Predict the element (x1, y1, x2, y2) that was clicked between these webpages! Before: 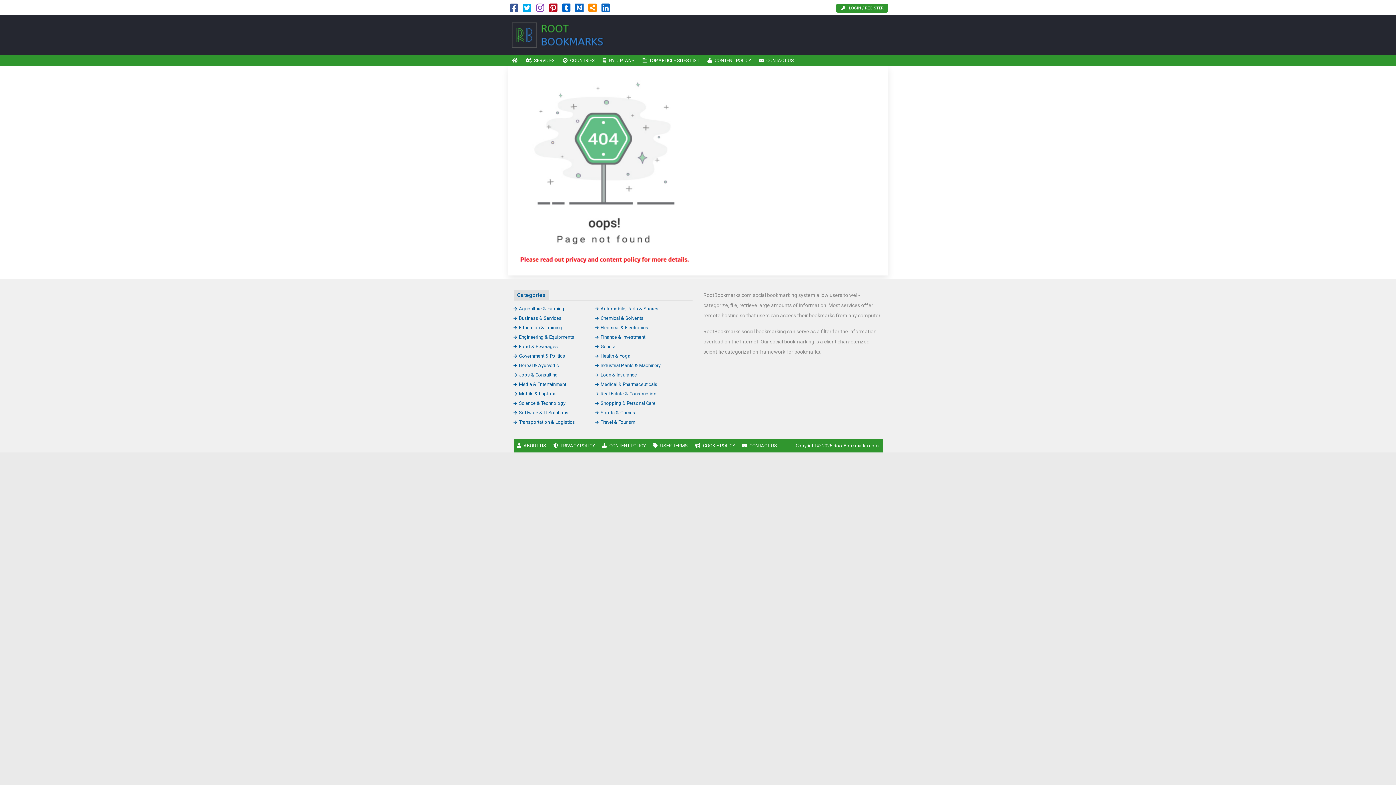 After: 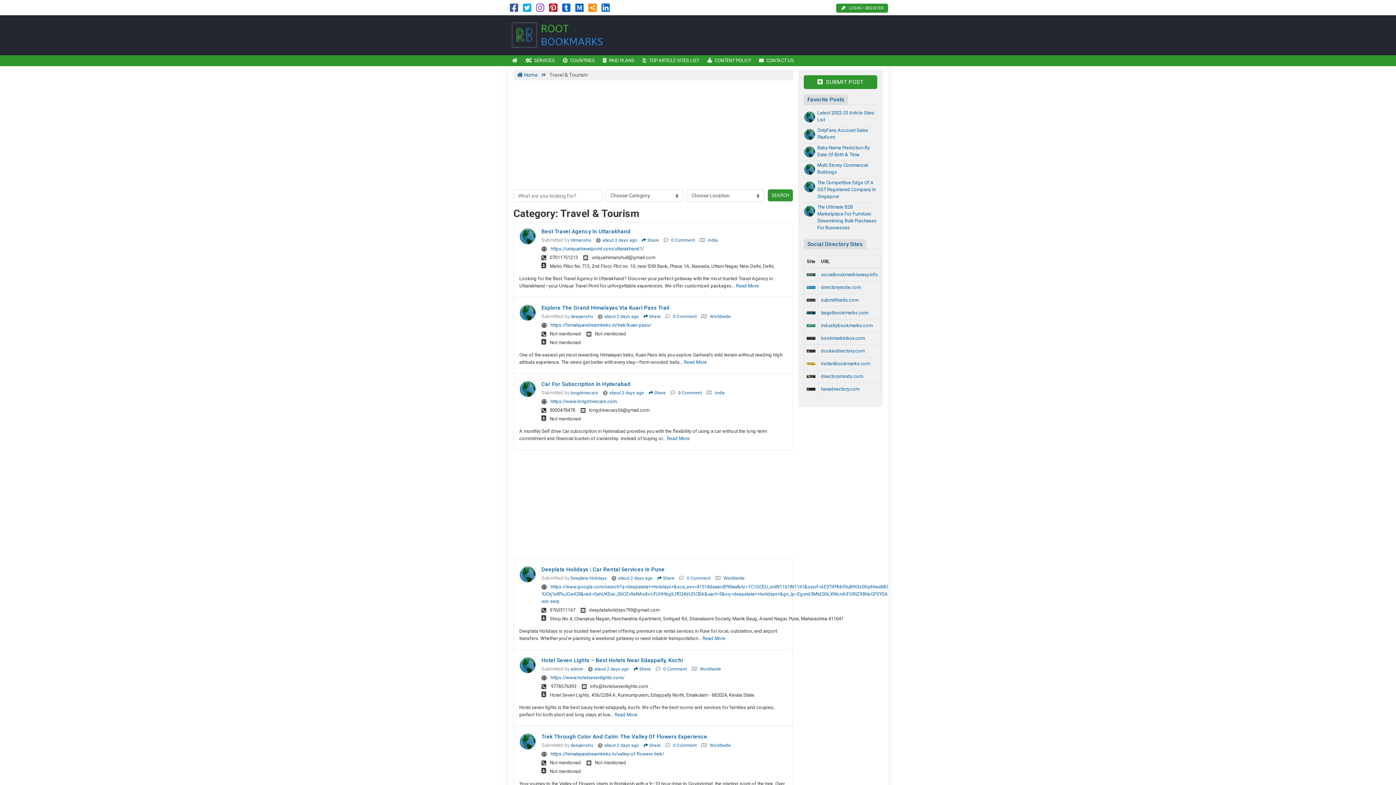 Action: bbox: (595, 419, 635, 425) label: Travel & Tourism